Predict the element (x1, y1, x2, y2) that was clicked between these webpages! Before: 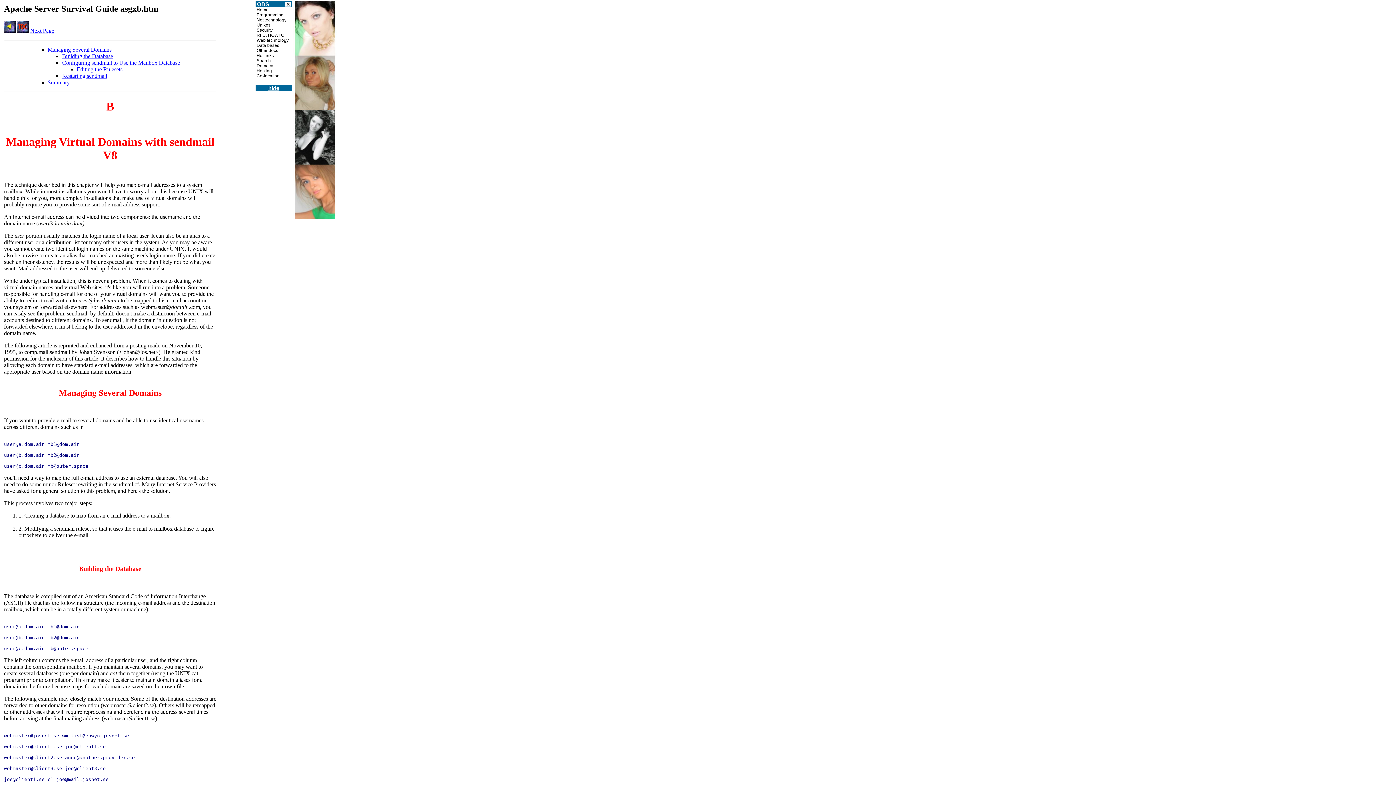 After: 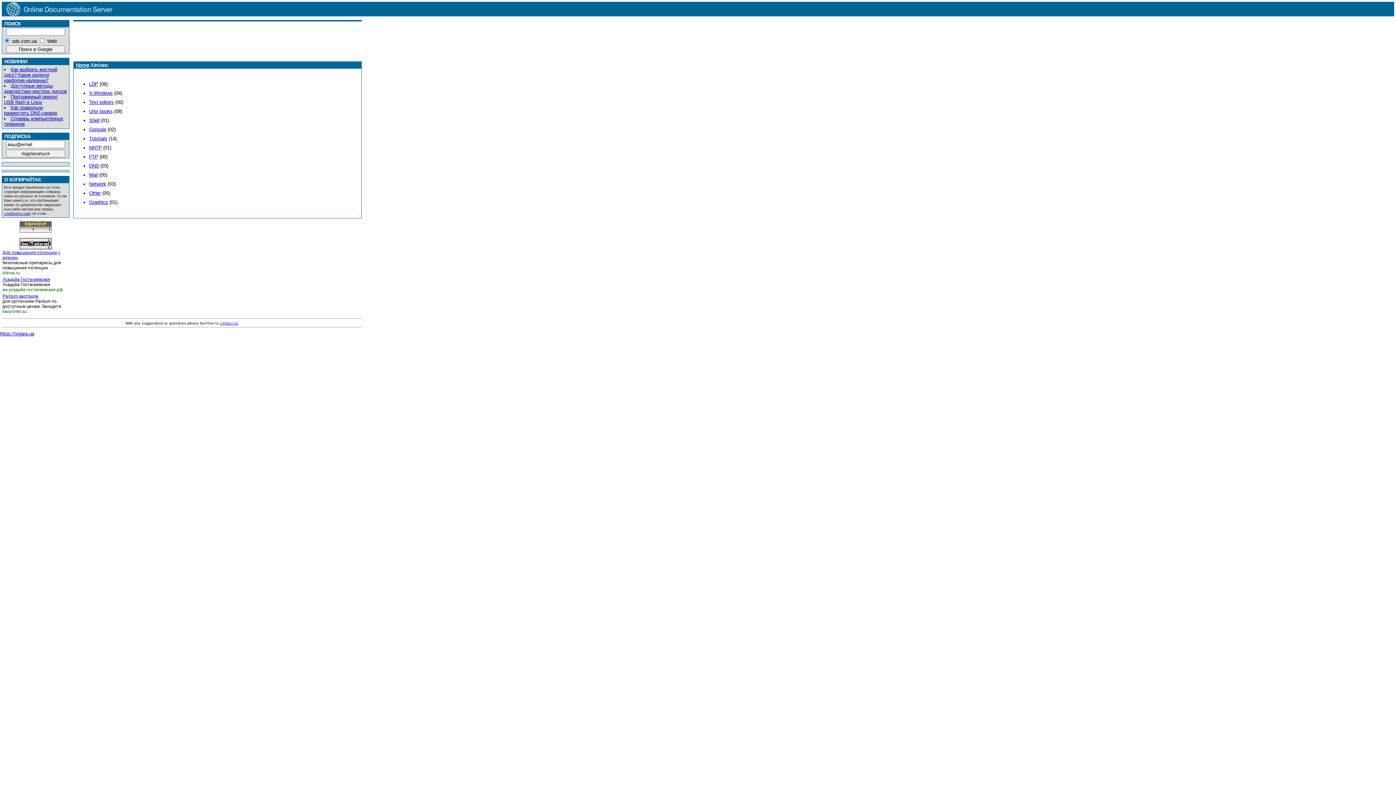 Action: bbox: (255, 22, 270, 27) label:  Unixes